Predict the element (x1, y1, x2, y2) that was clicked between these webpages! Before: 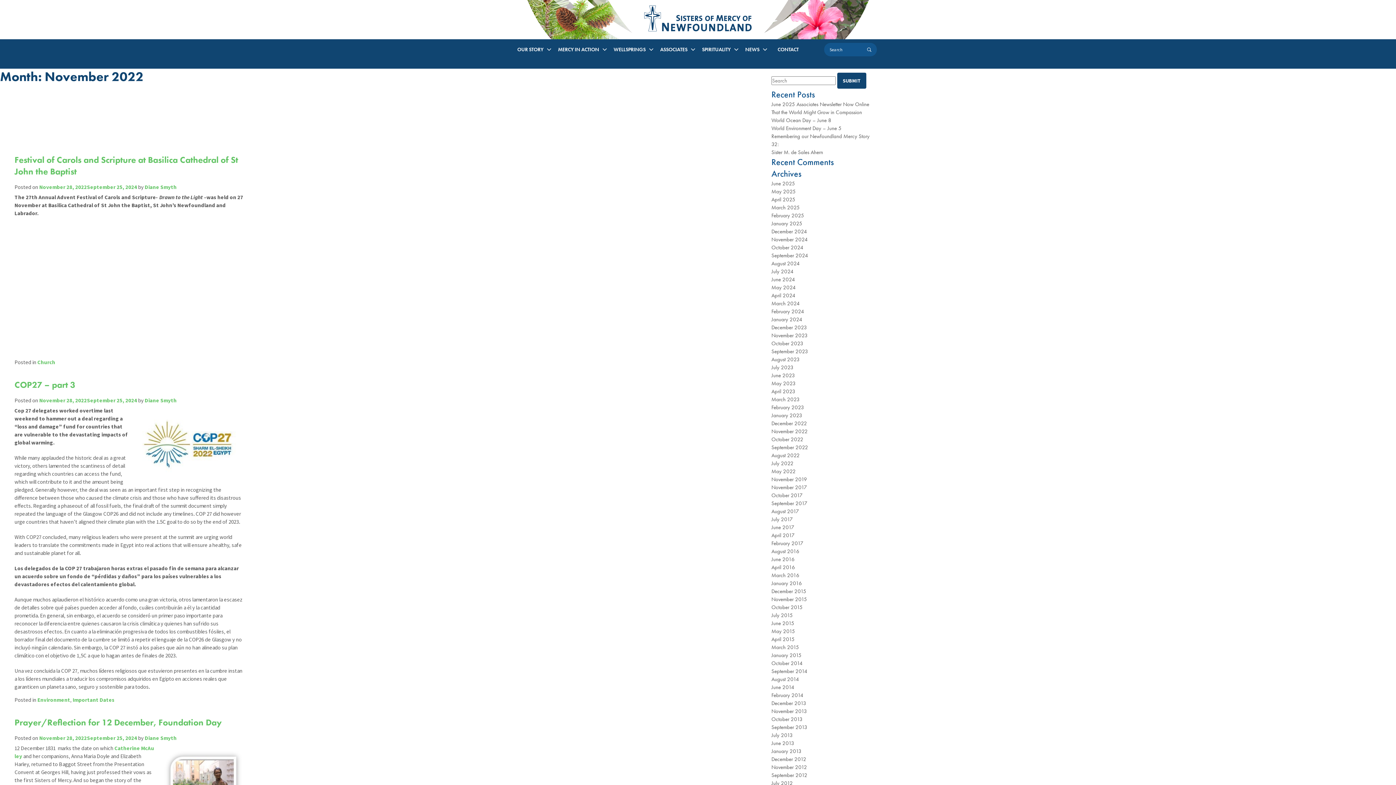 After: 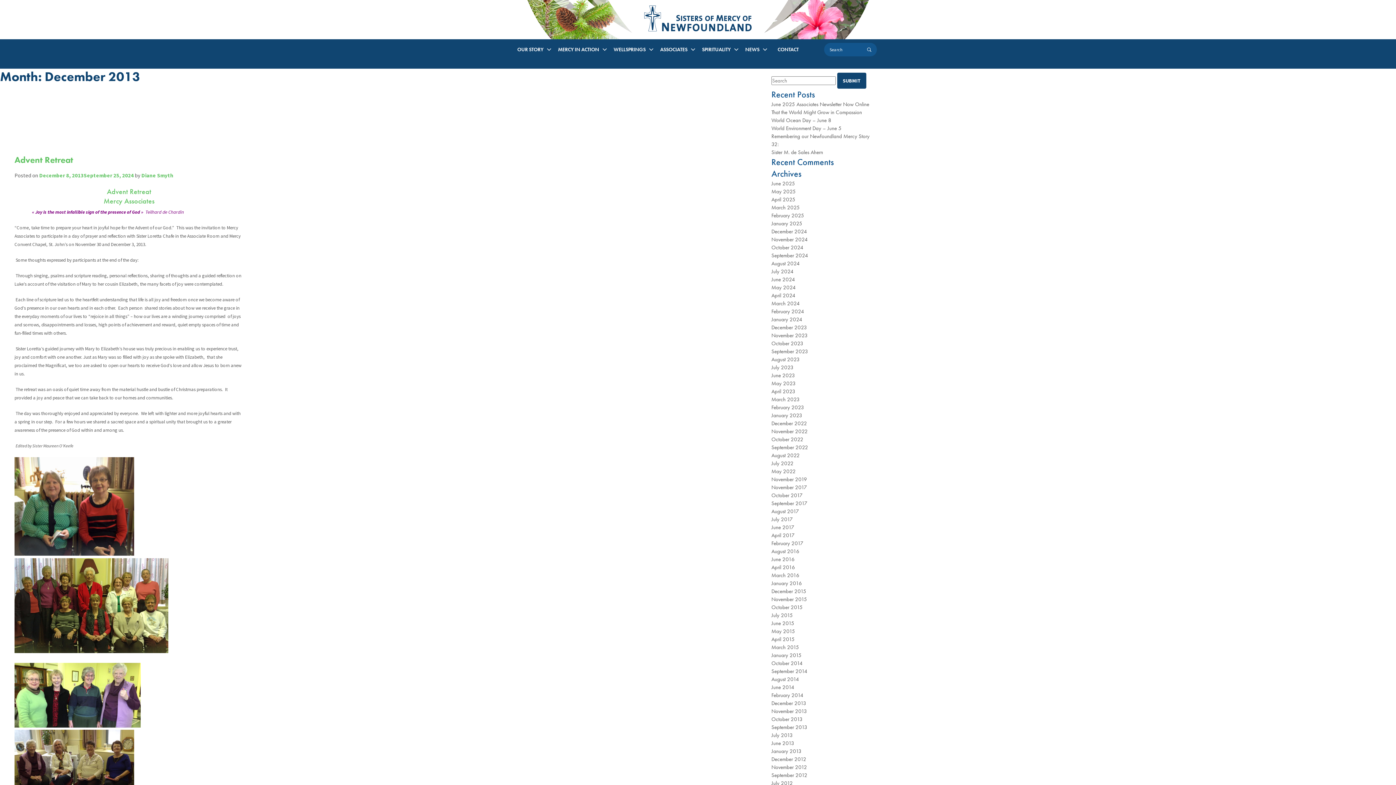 Action: label: December 2013 bbox: (771, 700, 806, 707)